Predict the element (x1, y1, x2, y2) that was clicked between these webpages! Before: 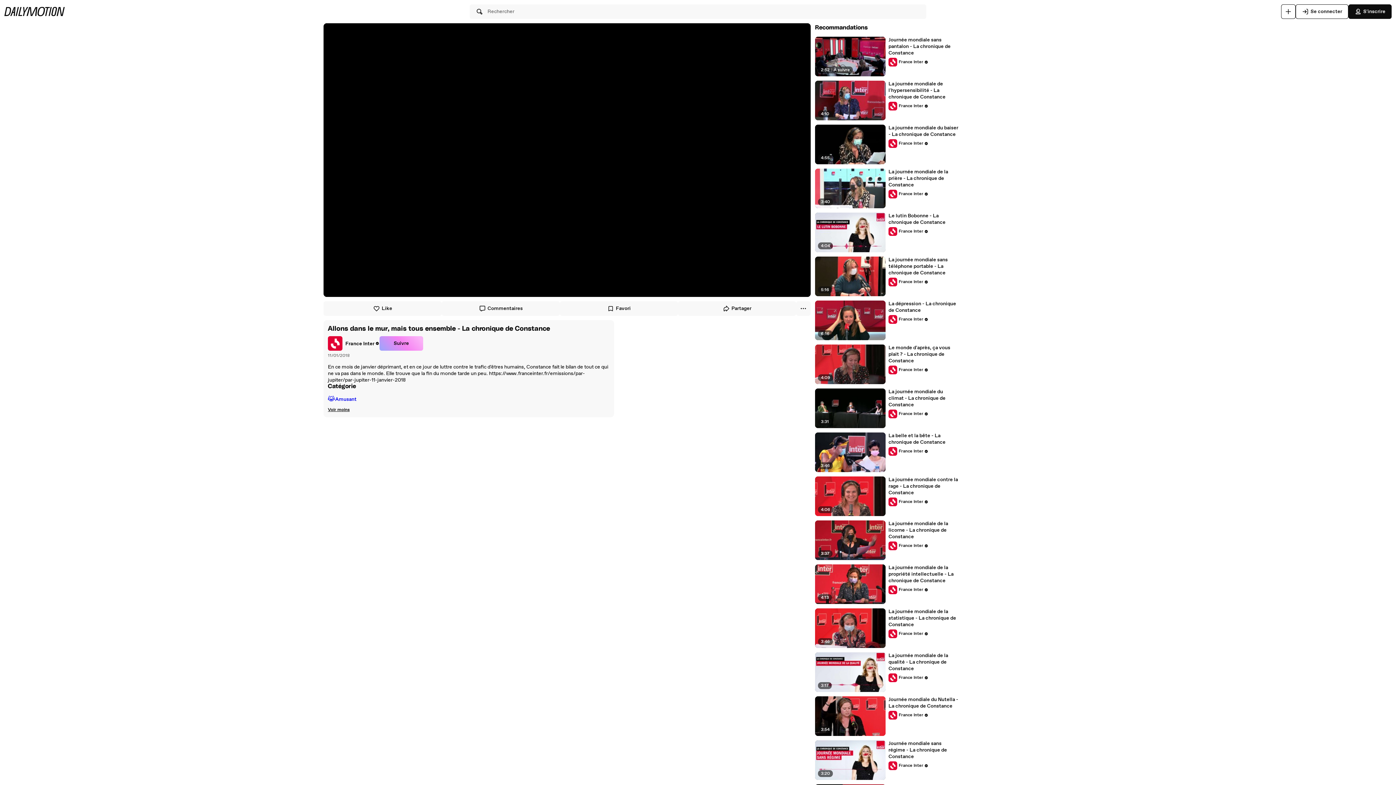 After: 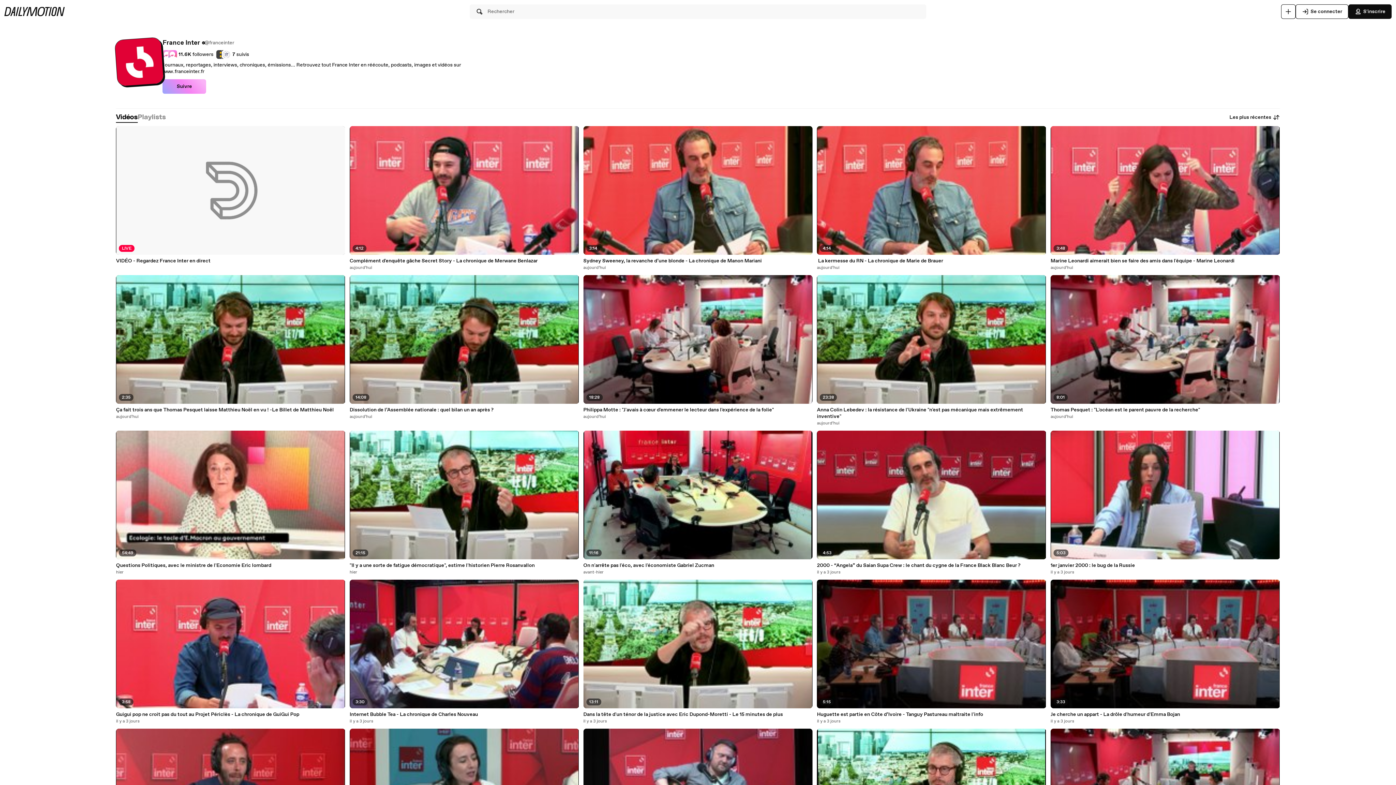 Action: label: France Inter bbox: (888, 277, 928, 286)